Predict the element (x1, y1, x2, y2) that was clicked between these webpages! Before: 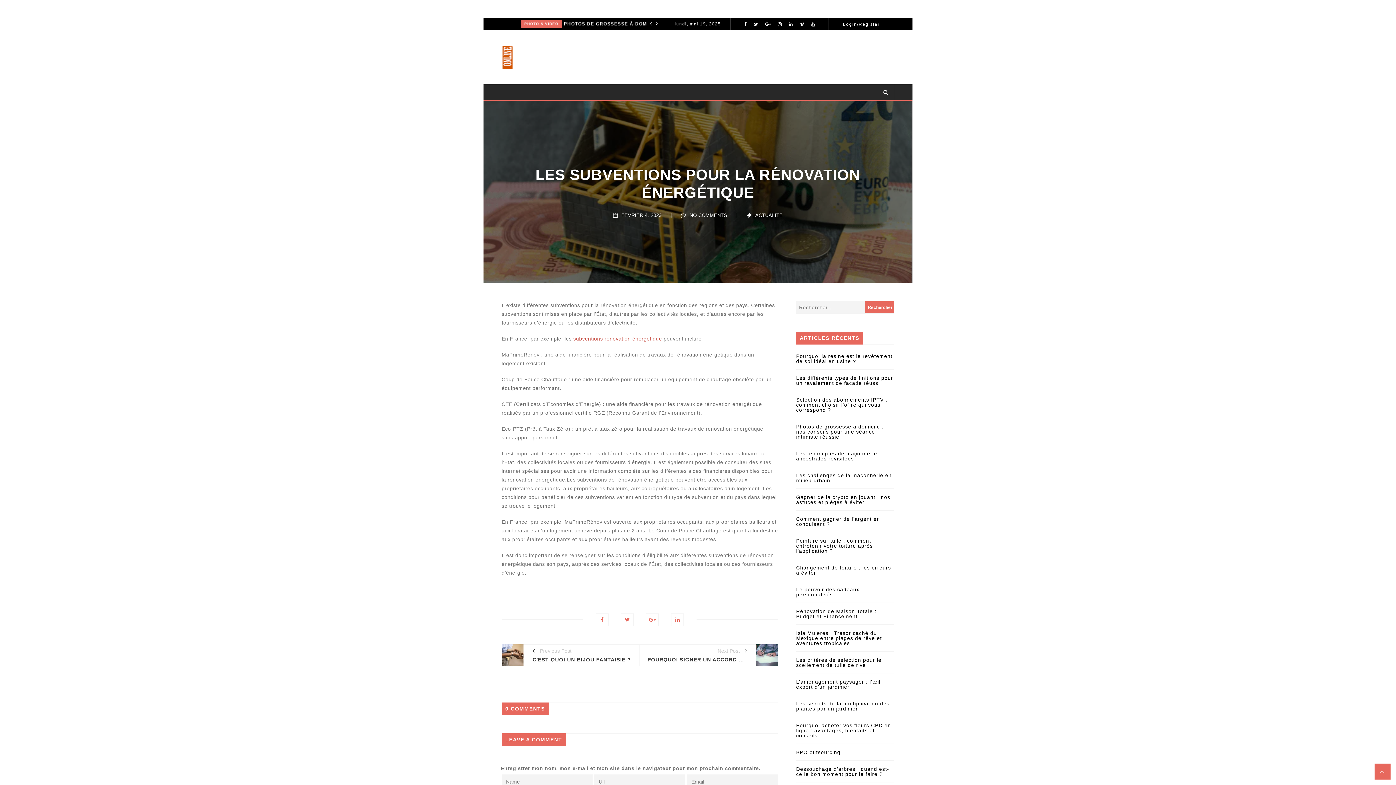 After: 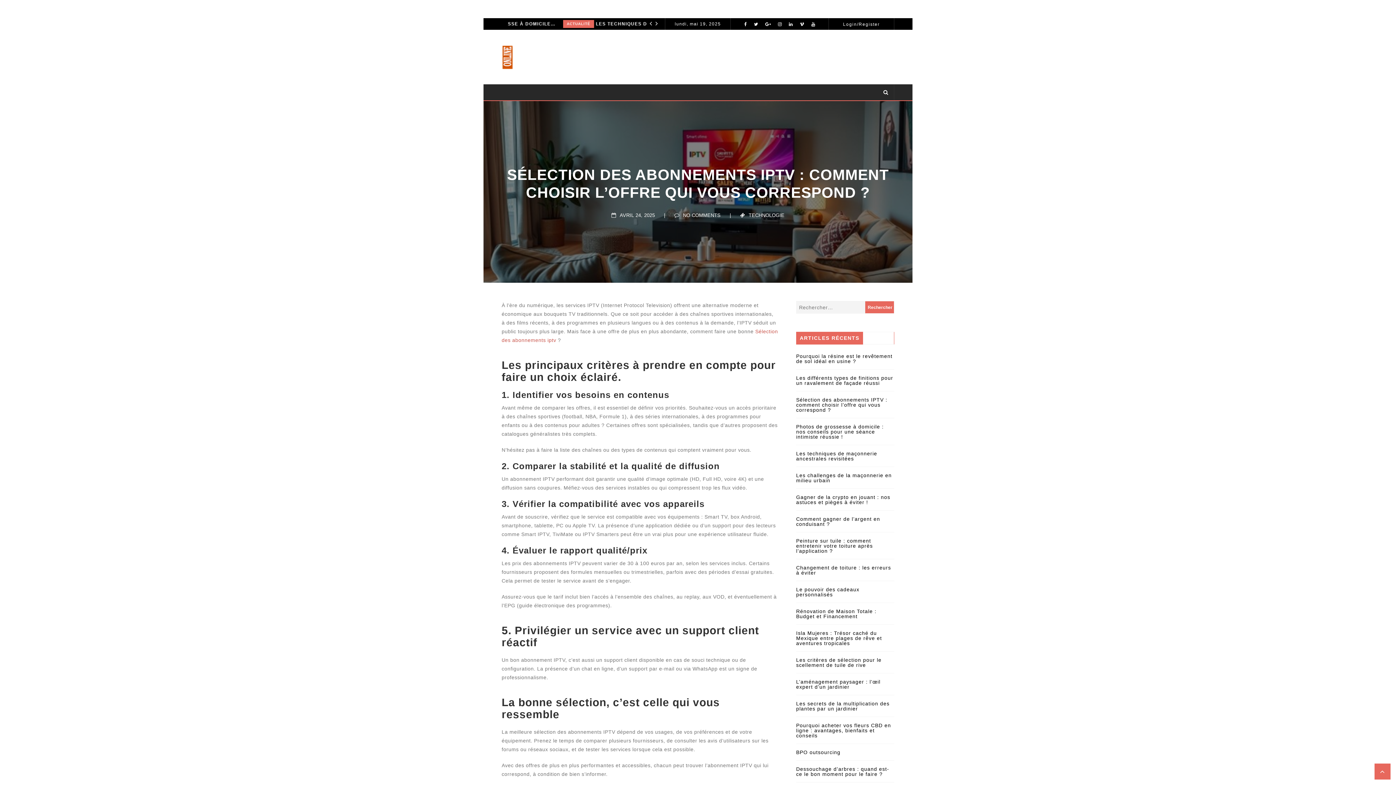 Action: bbox: (796, 397, 887, 413) label: Sélection des abonnements IPTV : comment choisir l’offre qui vous correspond ?